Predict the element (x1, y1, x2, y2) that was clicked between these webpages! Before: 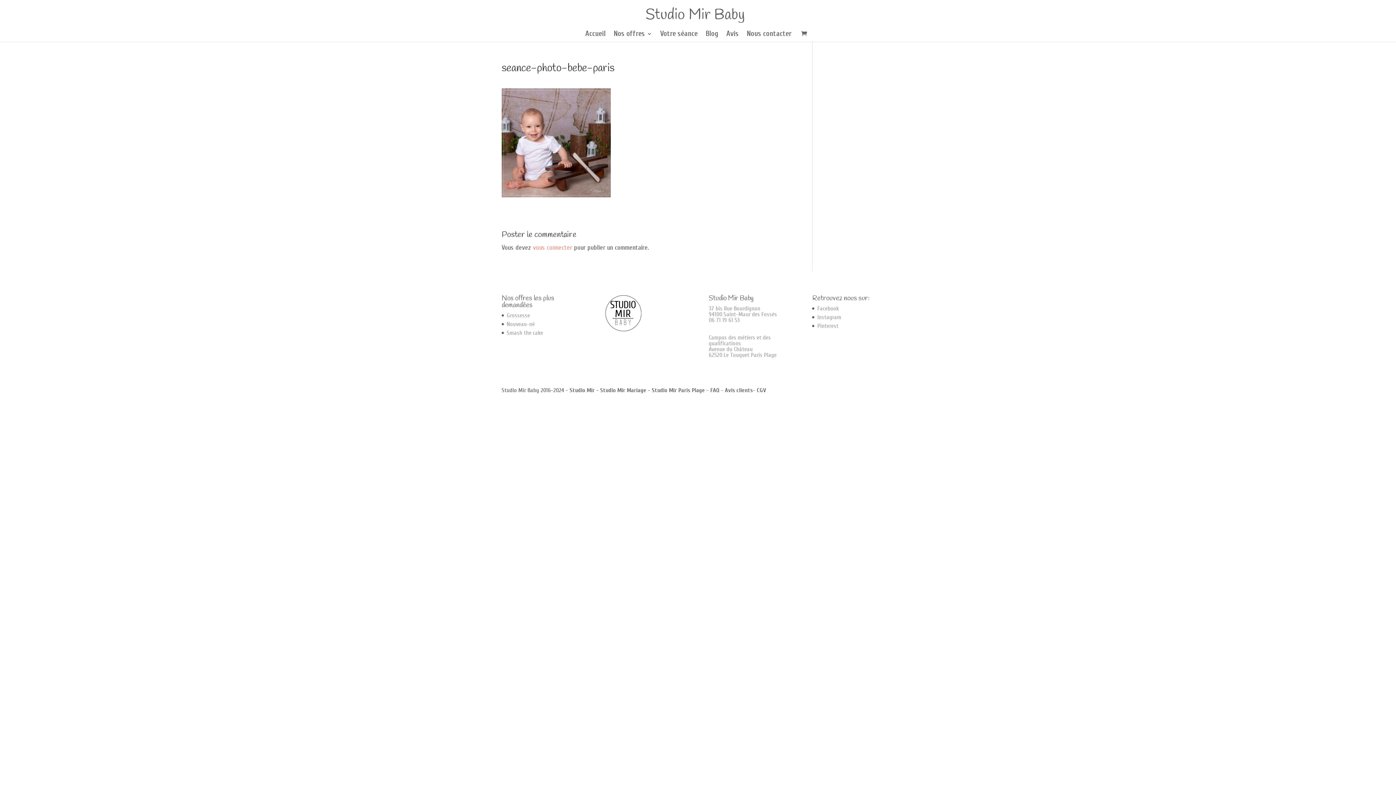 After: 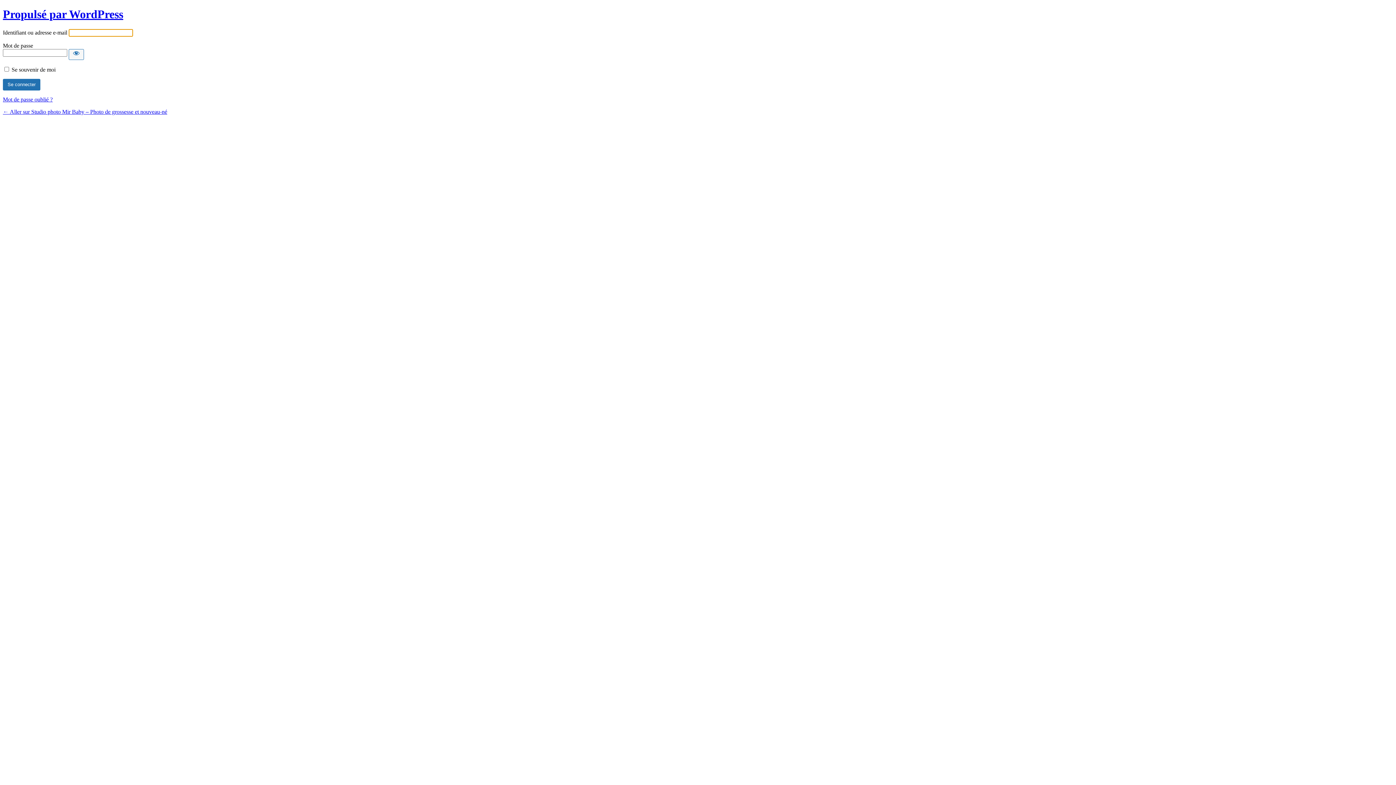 Action: label: vous connecter bbox: (533, 244, 572, 251)